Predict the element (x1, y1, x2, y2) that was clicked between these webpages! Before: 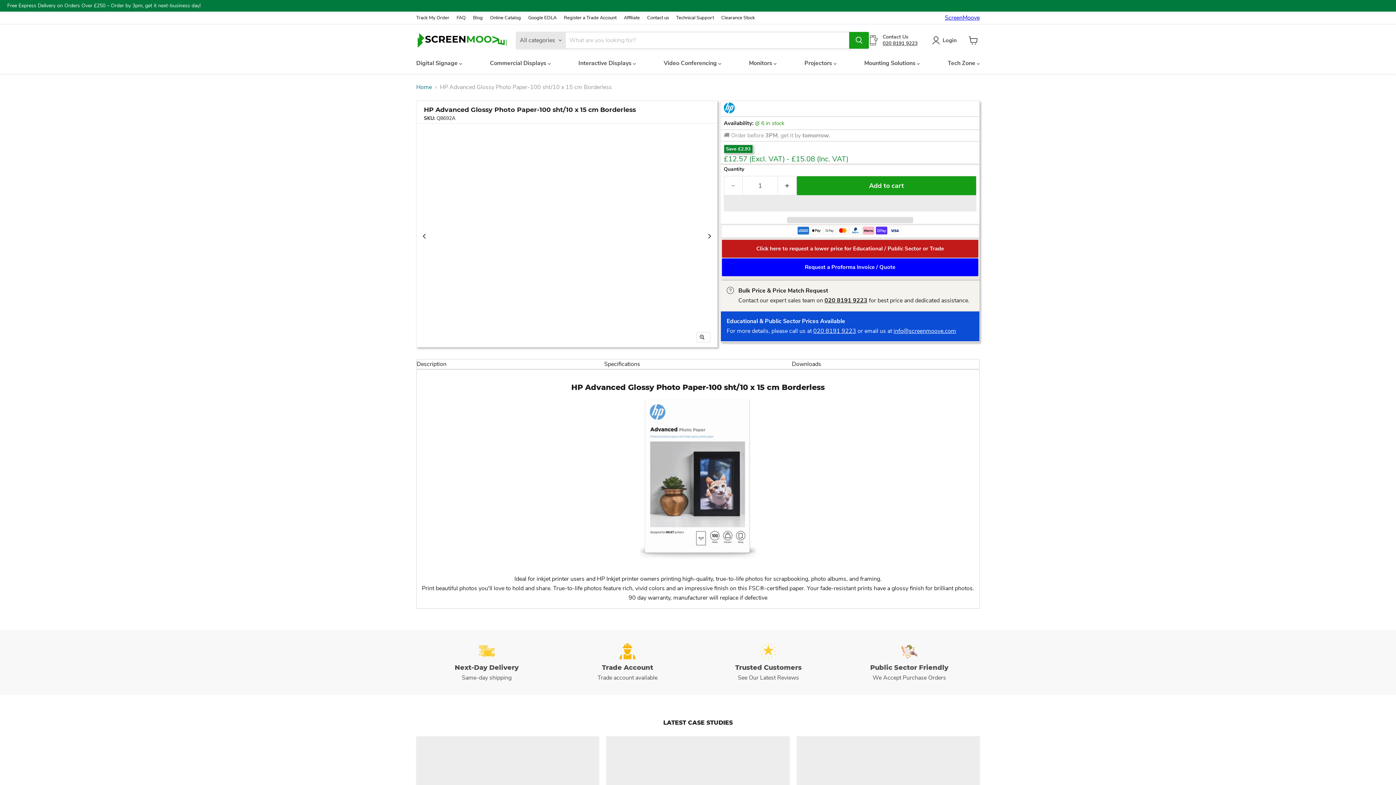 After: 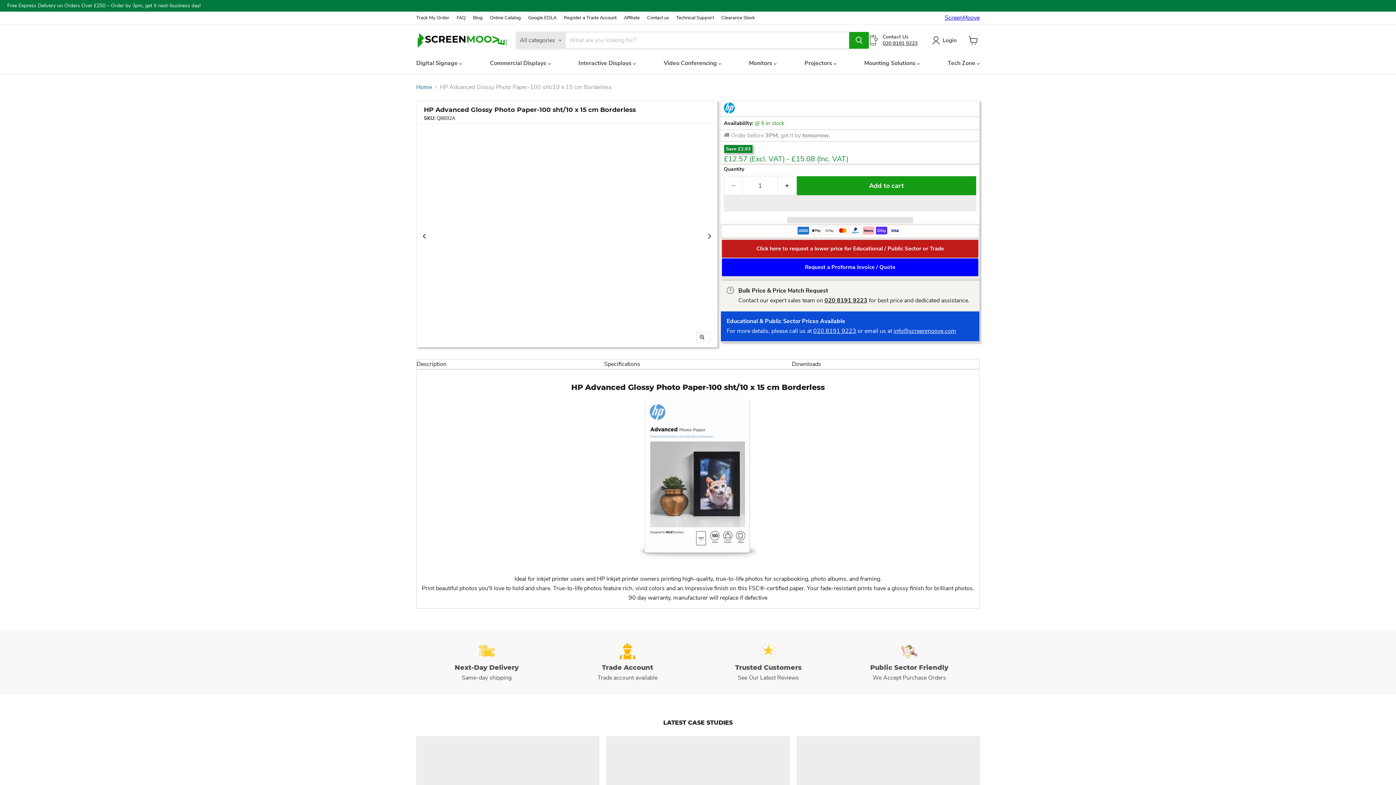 Action: bbox: (893, 327, 956, 335) label: info@screenmoove.com